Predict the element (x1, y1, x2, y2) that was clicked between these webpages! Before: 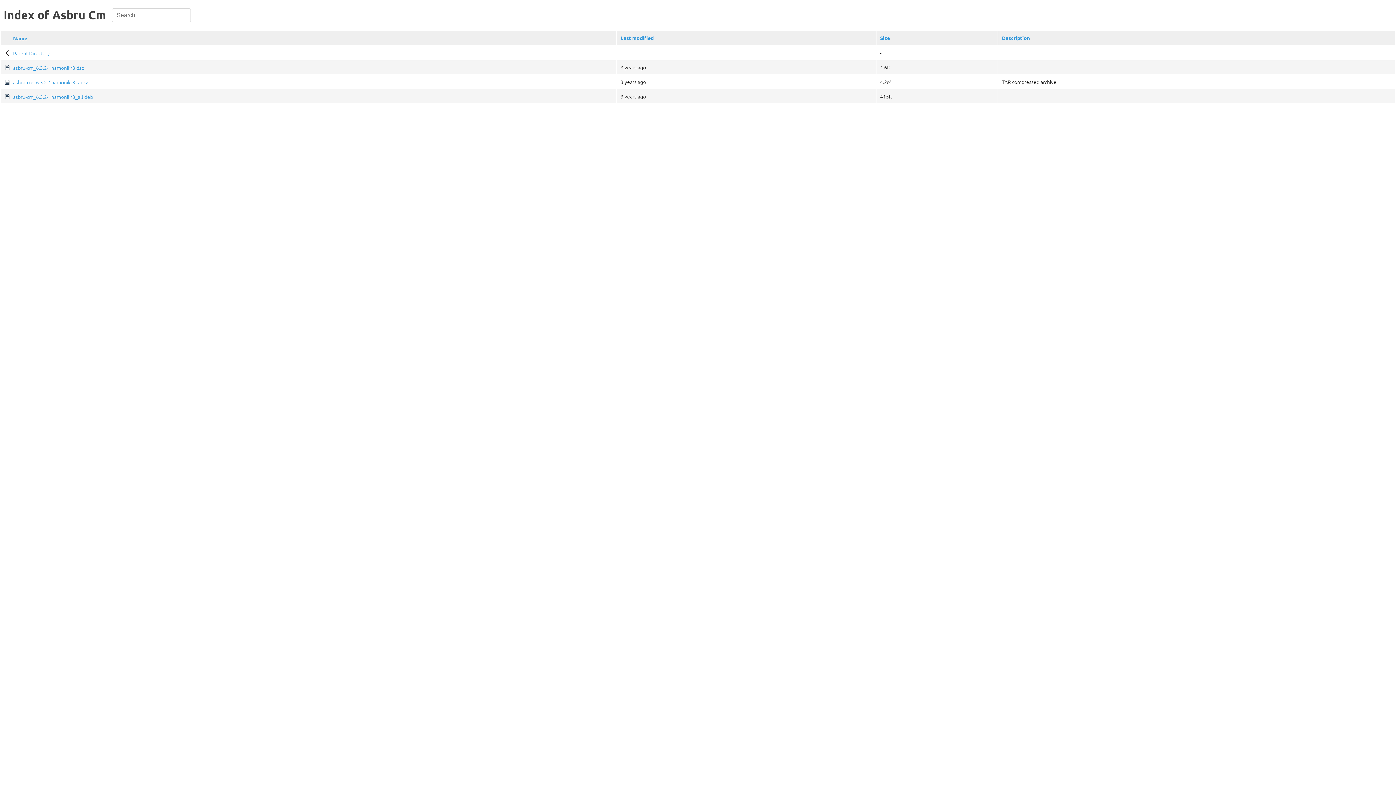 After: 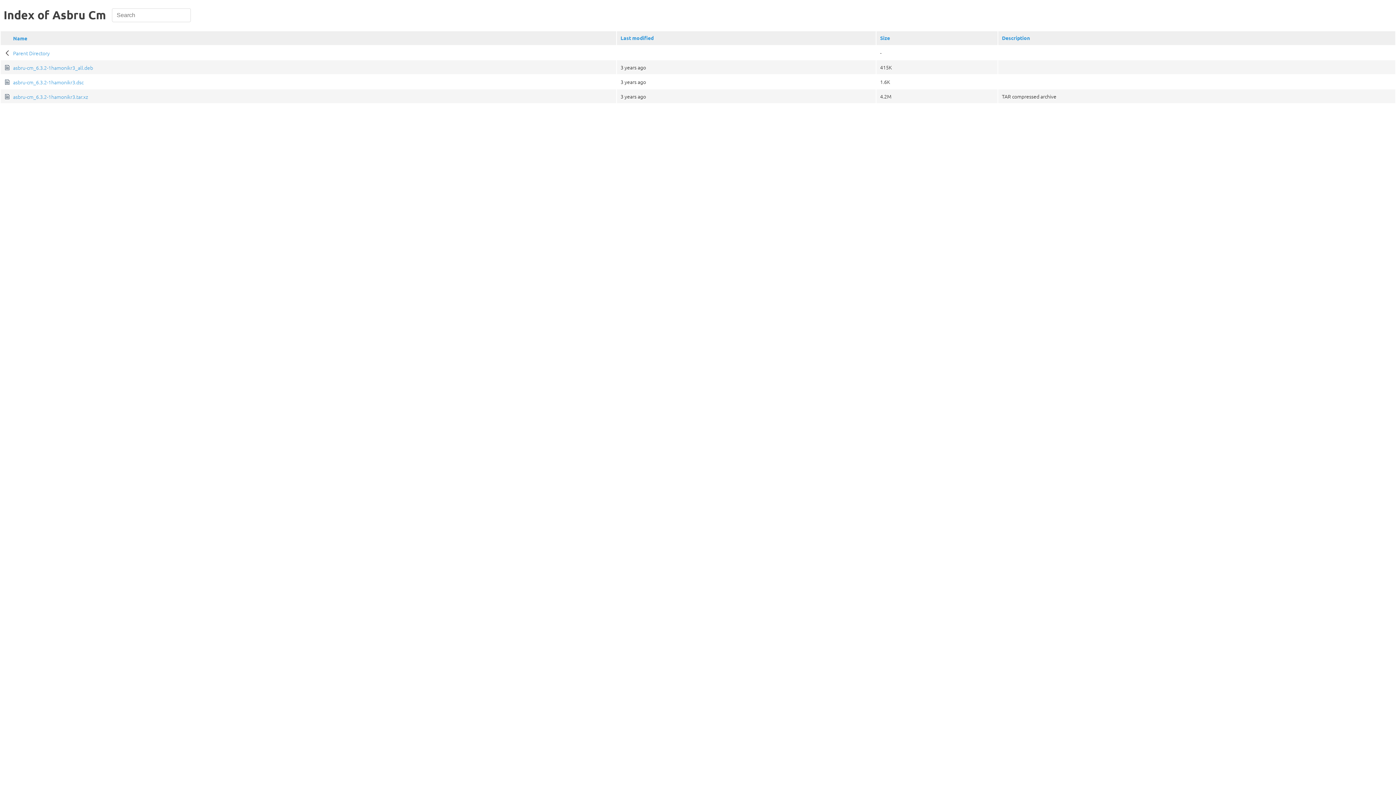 Action: label: Last modified bbox: (620, 34, 653, 41)